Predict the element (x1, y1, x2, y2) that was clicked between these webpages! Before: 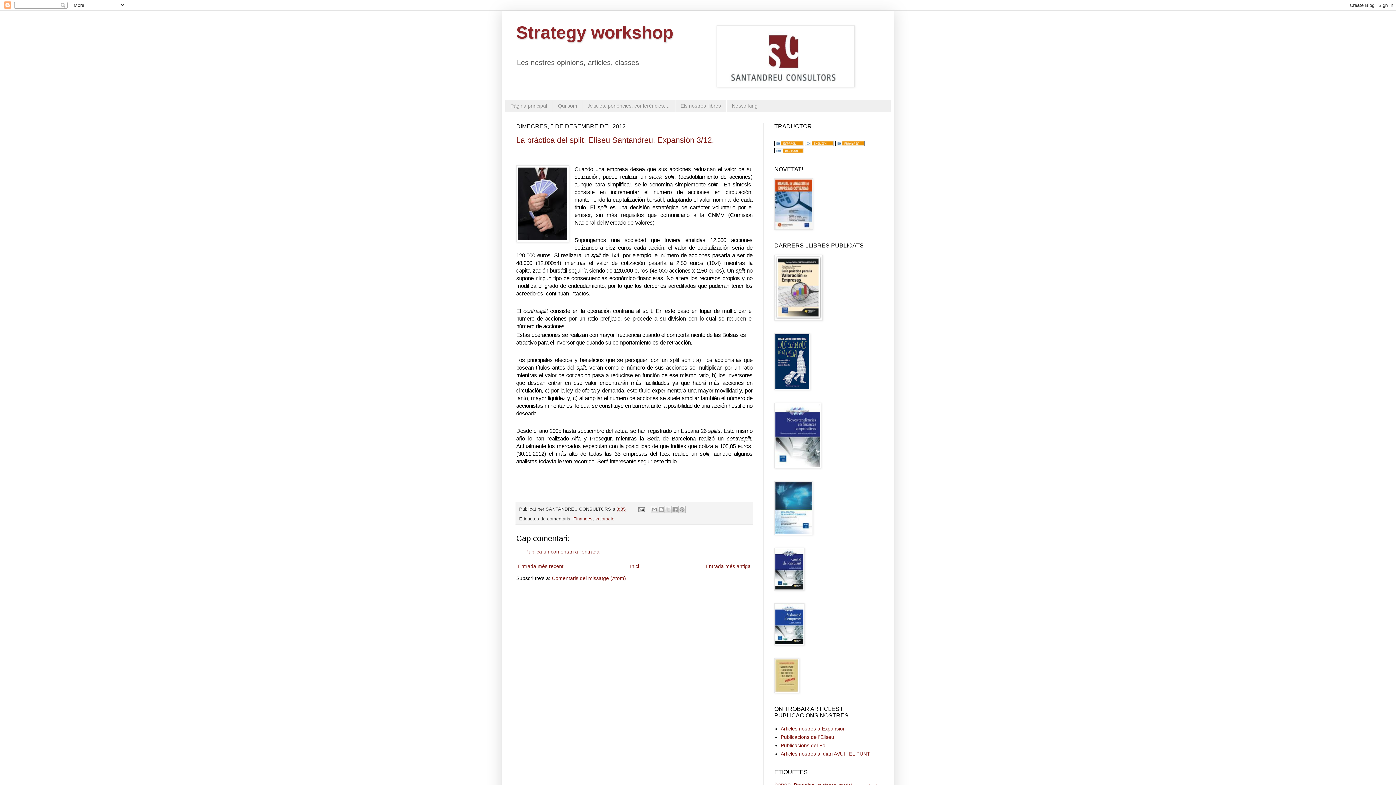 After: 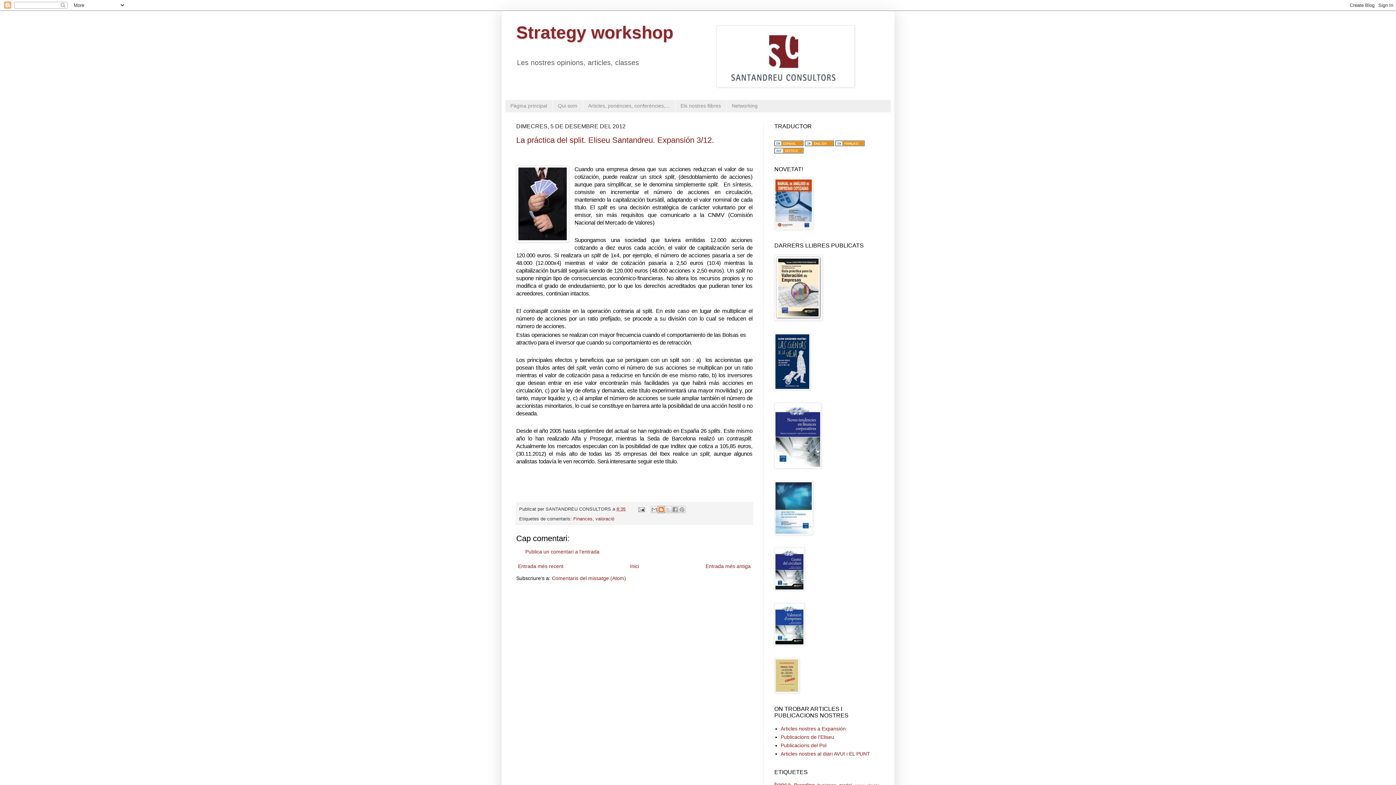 Action: label: BlogThis! bbox: (657, 506, 665, 513)